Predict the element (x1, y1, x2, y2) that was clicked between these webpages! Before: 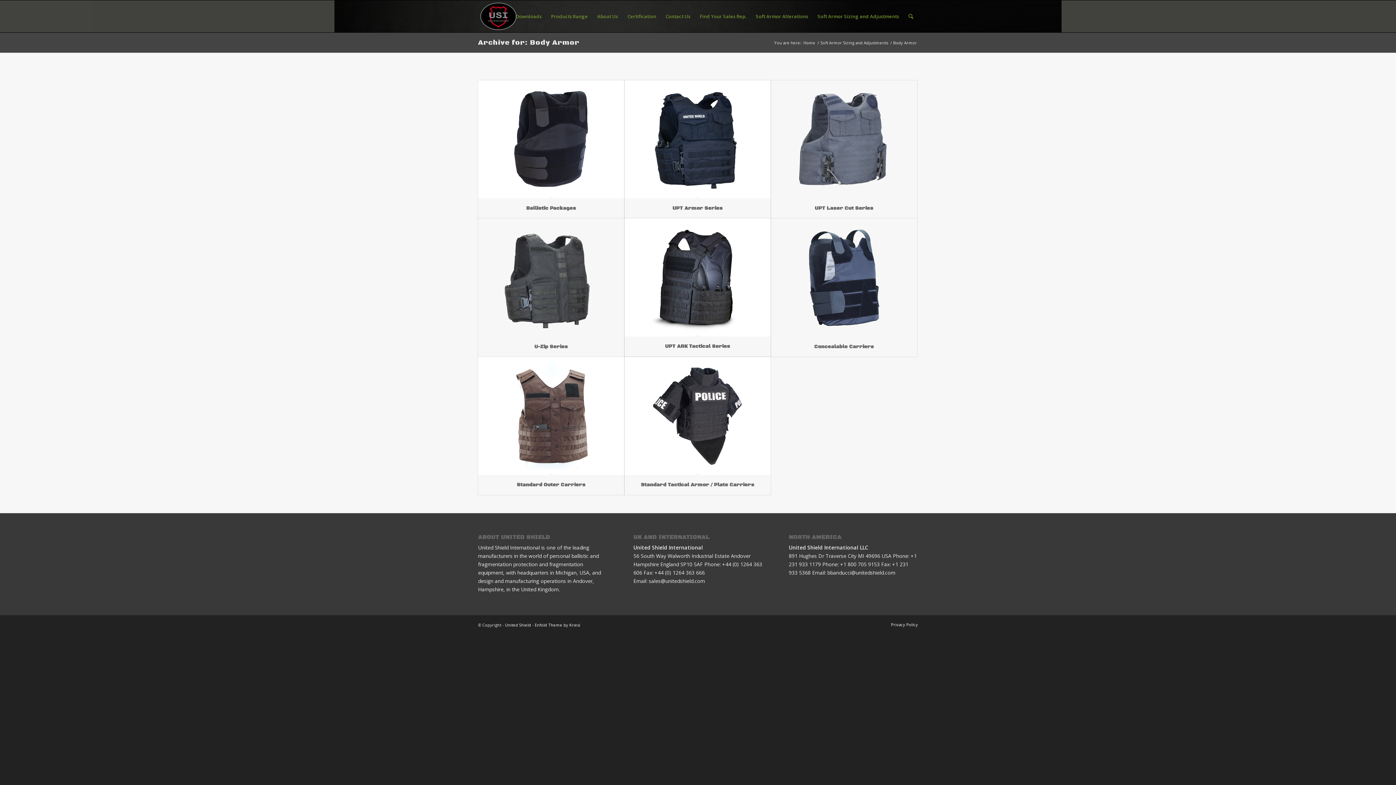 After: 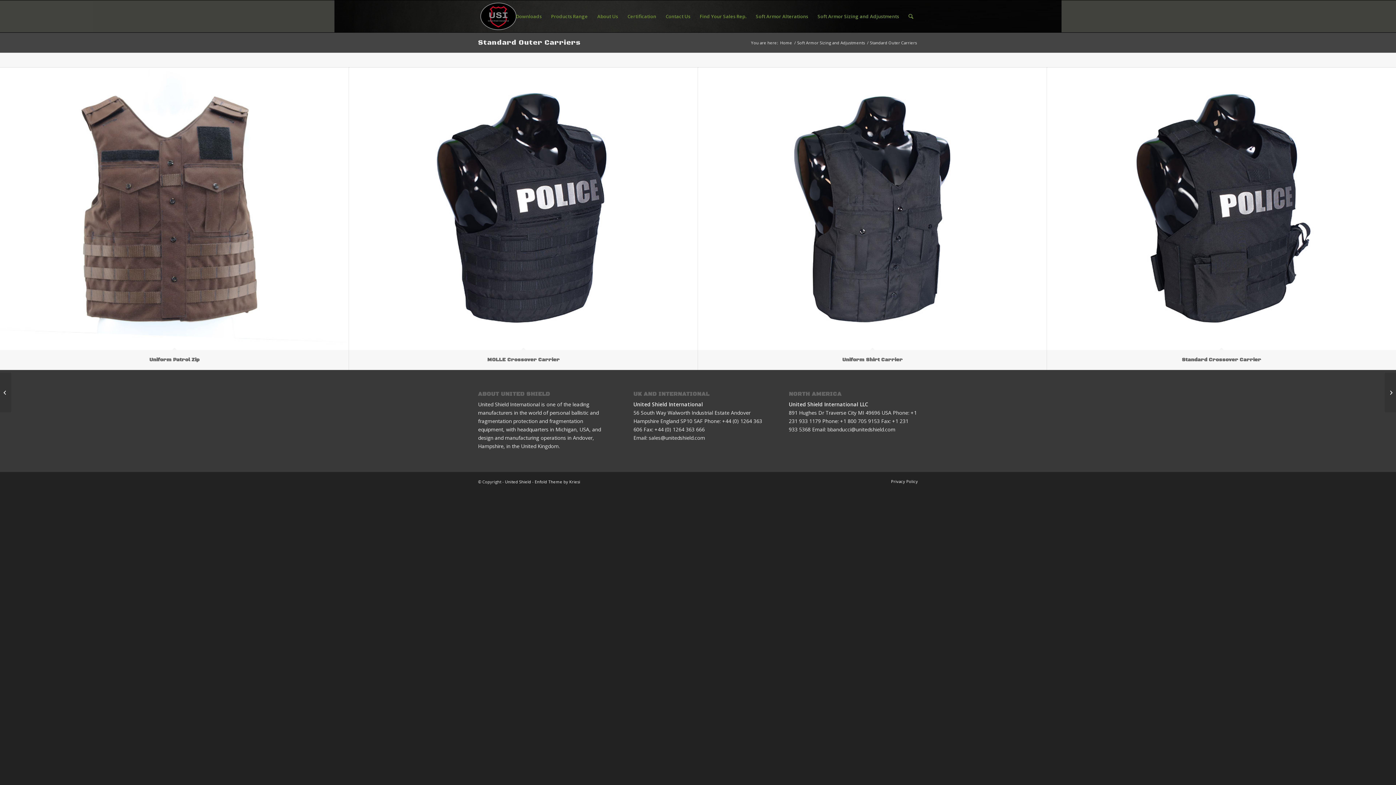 Action: label: Standard Outer Carriers bbox: (516, 481, 585, 488)